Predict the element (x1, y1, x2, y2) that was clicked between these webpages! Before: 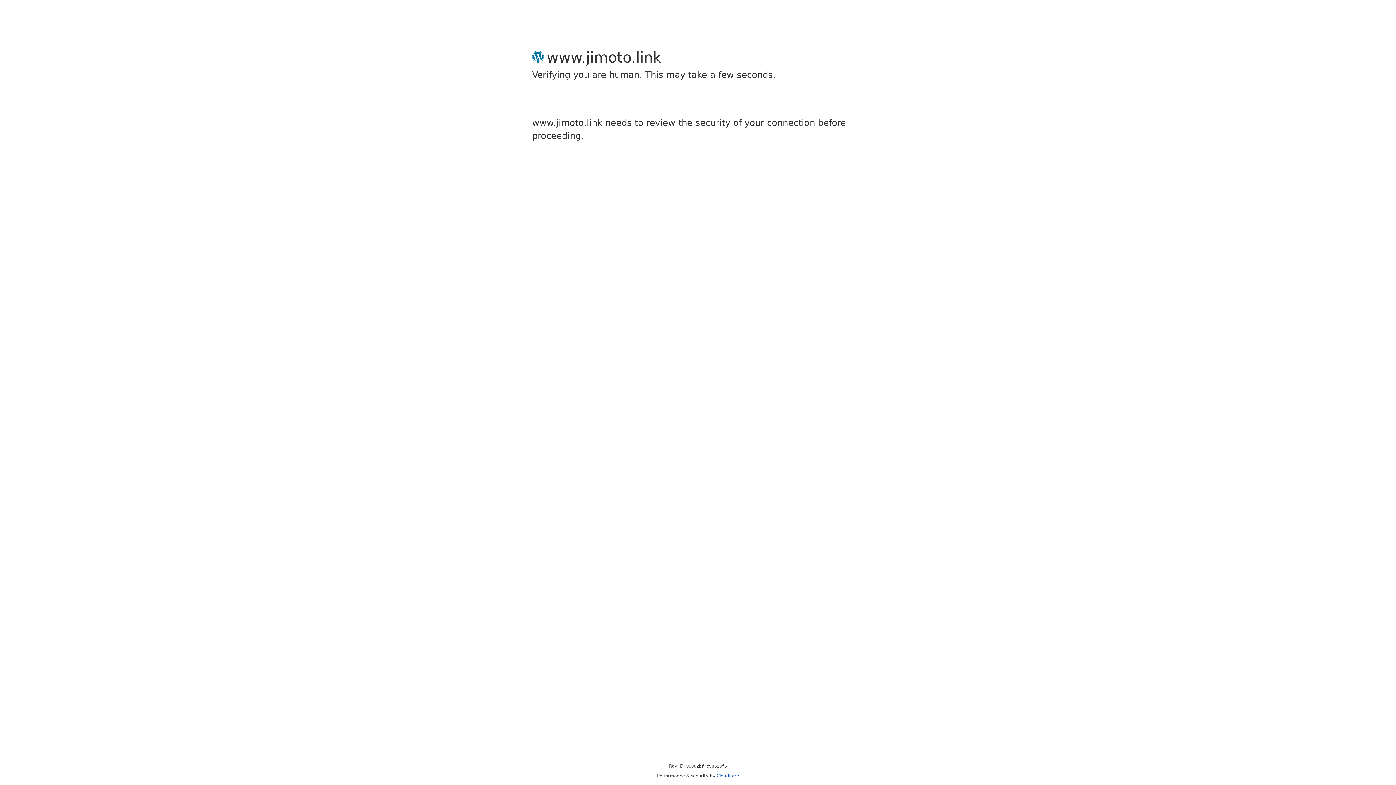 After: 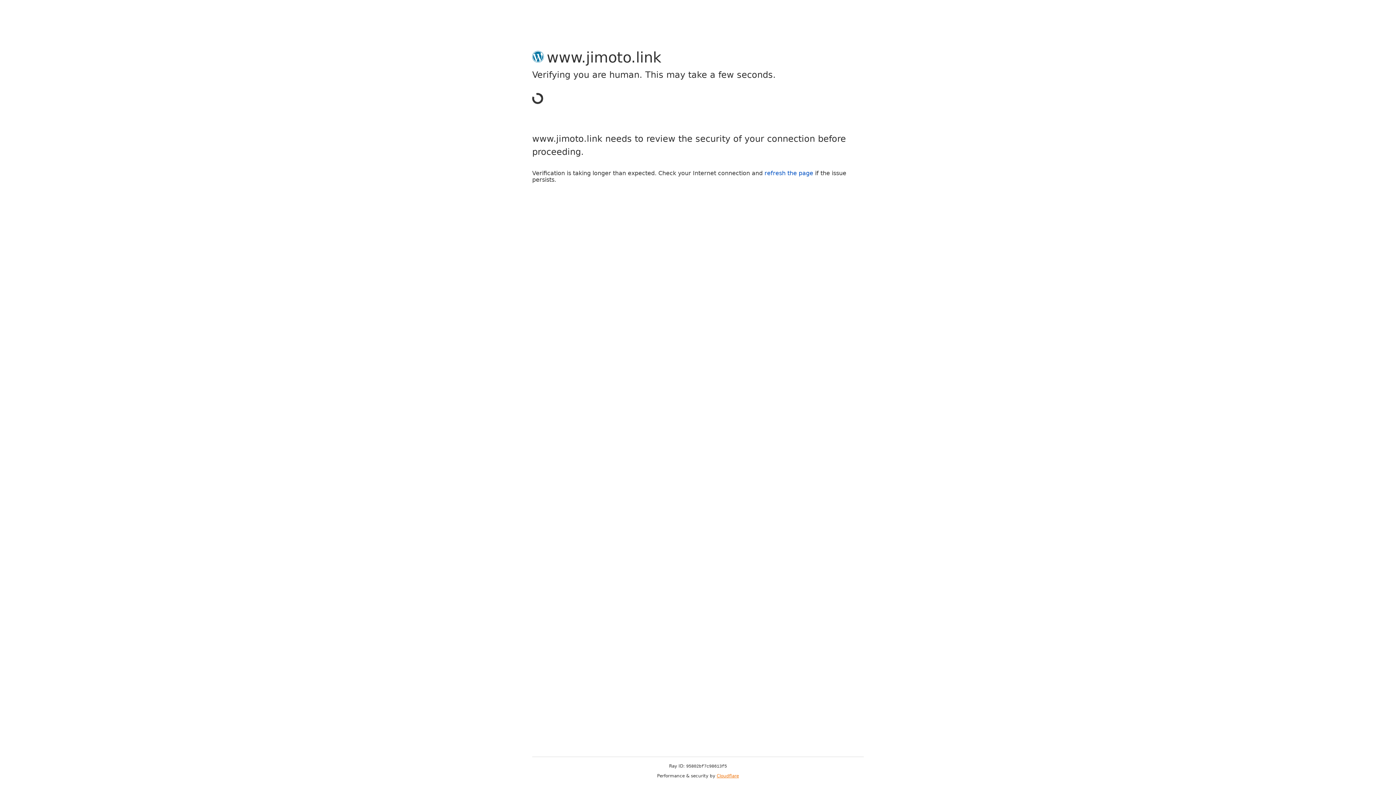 Action: bbox: (716, 773, 739, 778) label: Cloudflare